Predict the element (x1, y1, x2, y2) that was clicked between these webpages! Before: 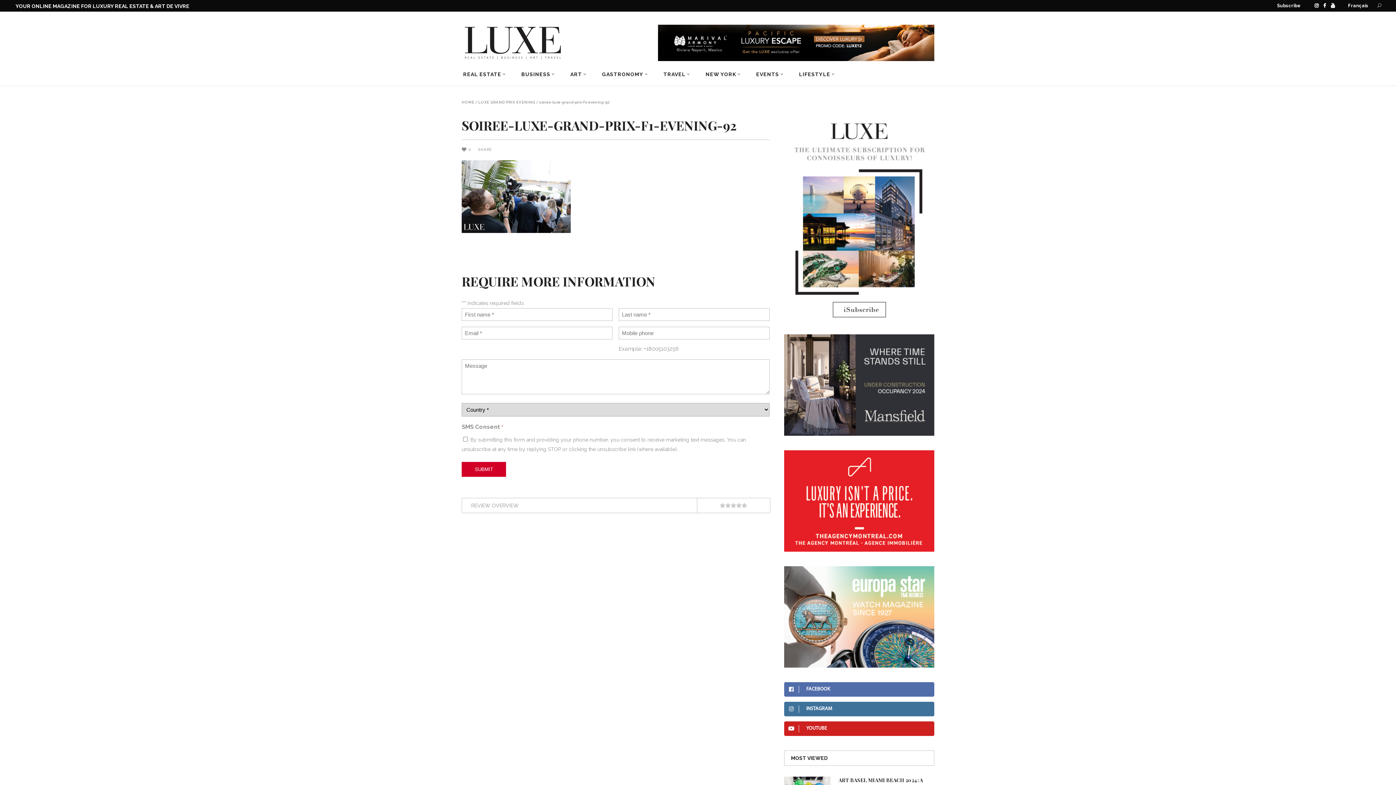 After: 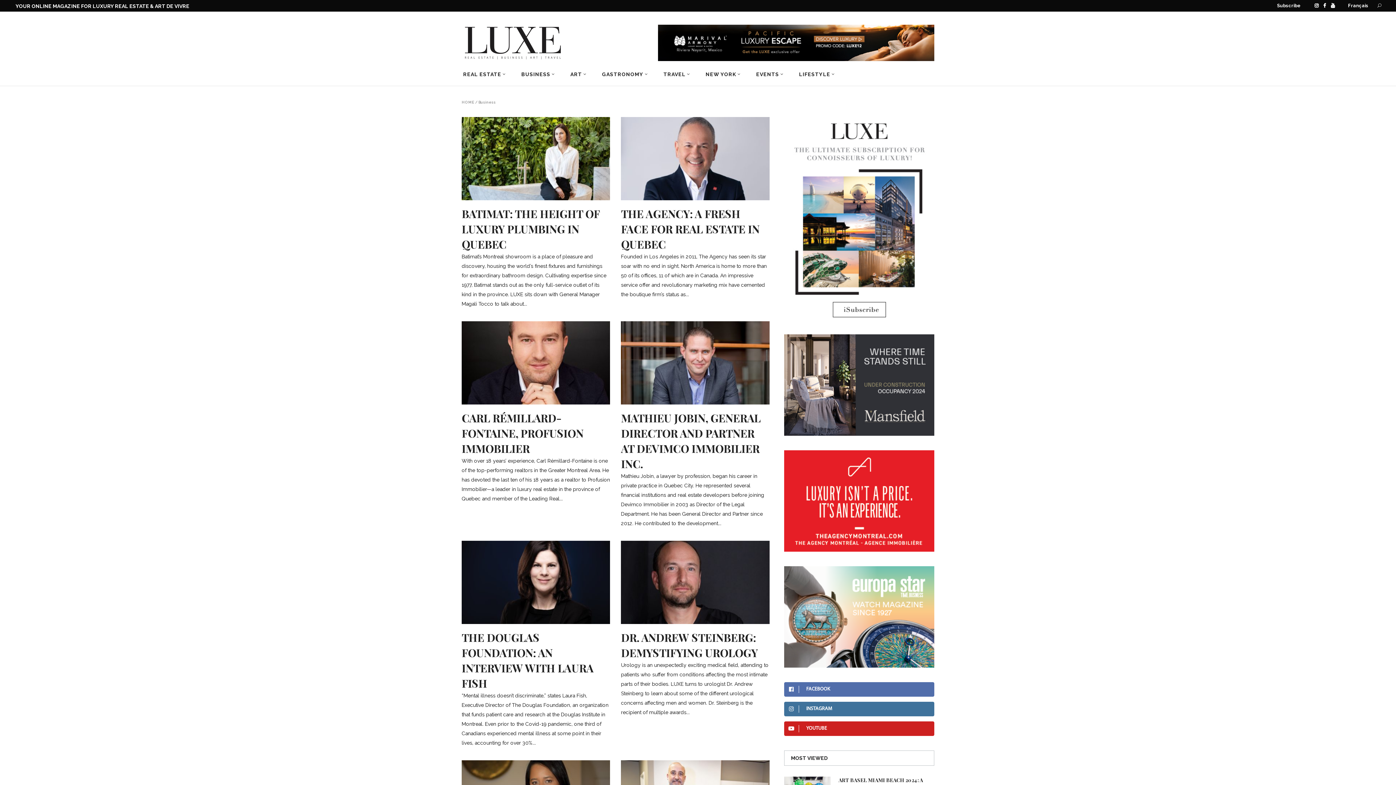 Action: label: BUSINESS bbox: (514, 62, 563, 85)